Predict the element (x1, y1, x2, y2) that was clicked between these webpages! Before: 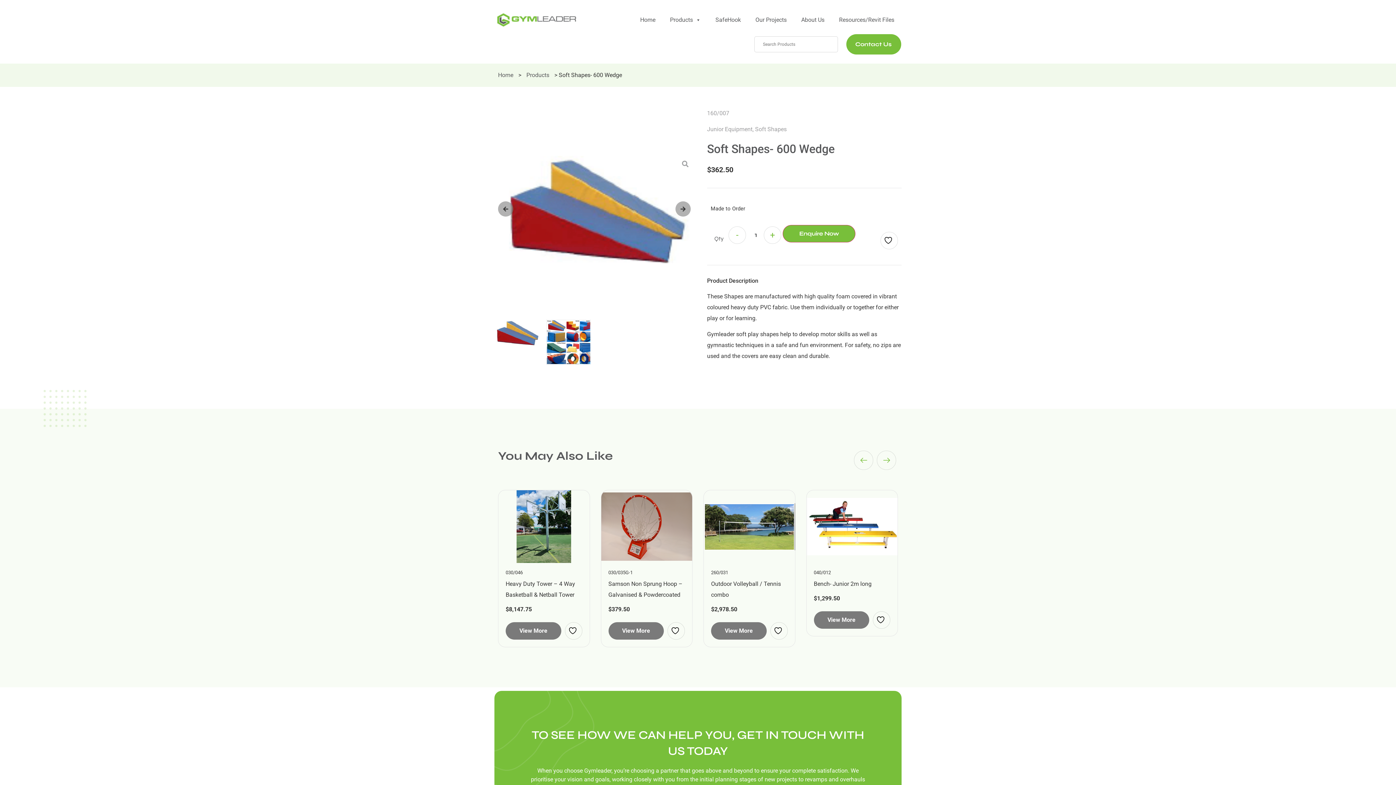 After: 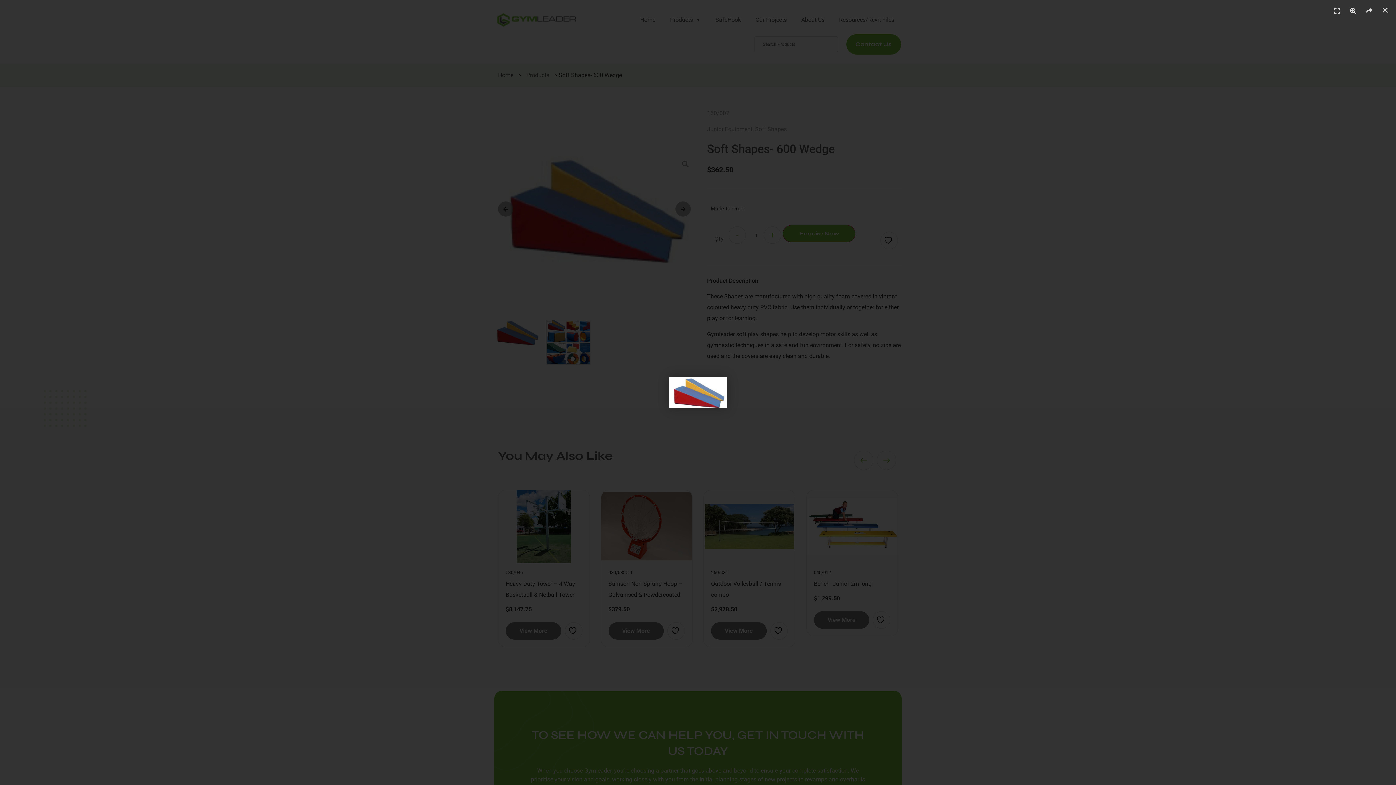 Action: bbox: (494, 320, 539, 345)